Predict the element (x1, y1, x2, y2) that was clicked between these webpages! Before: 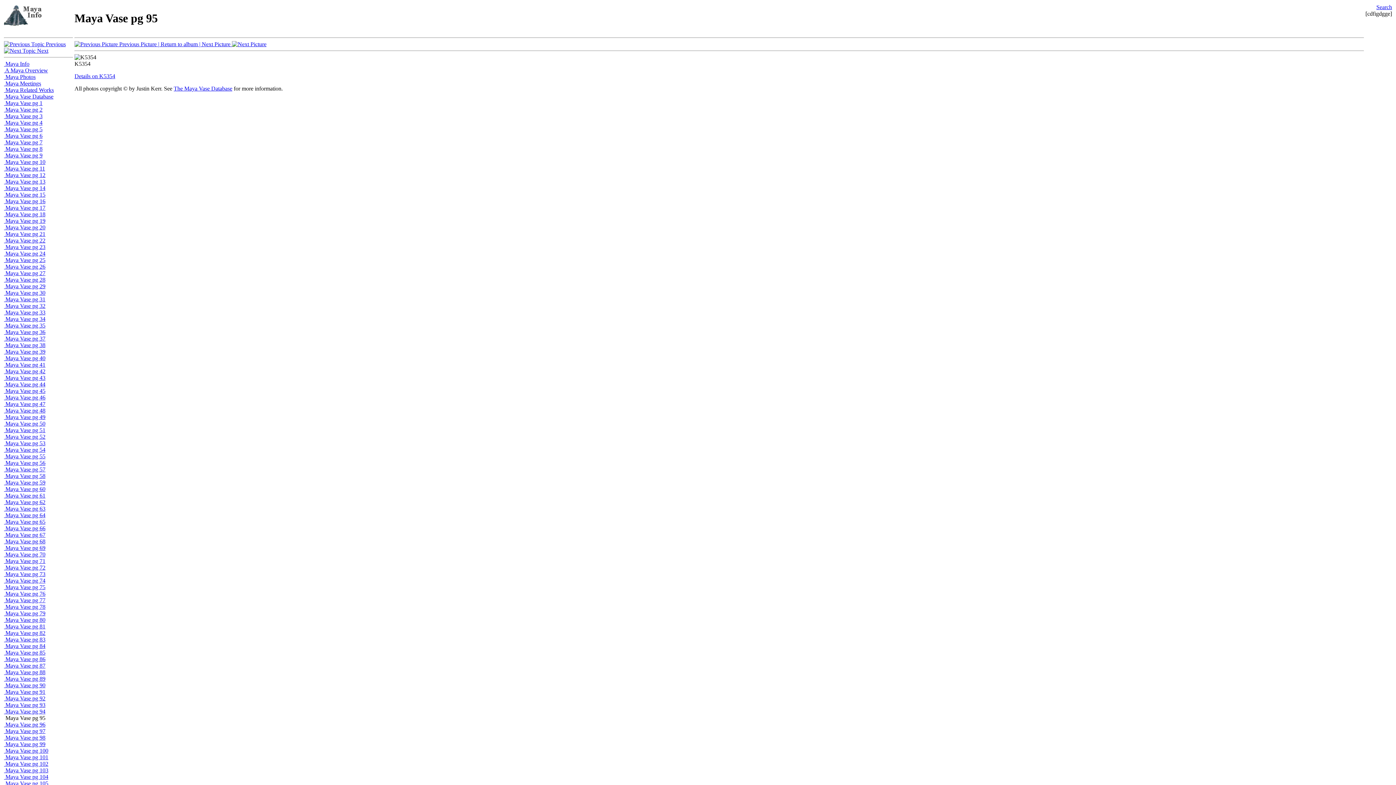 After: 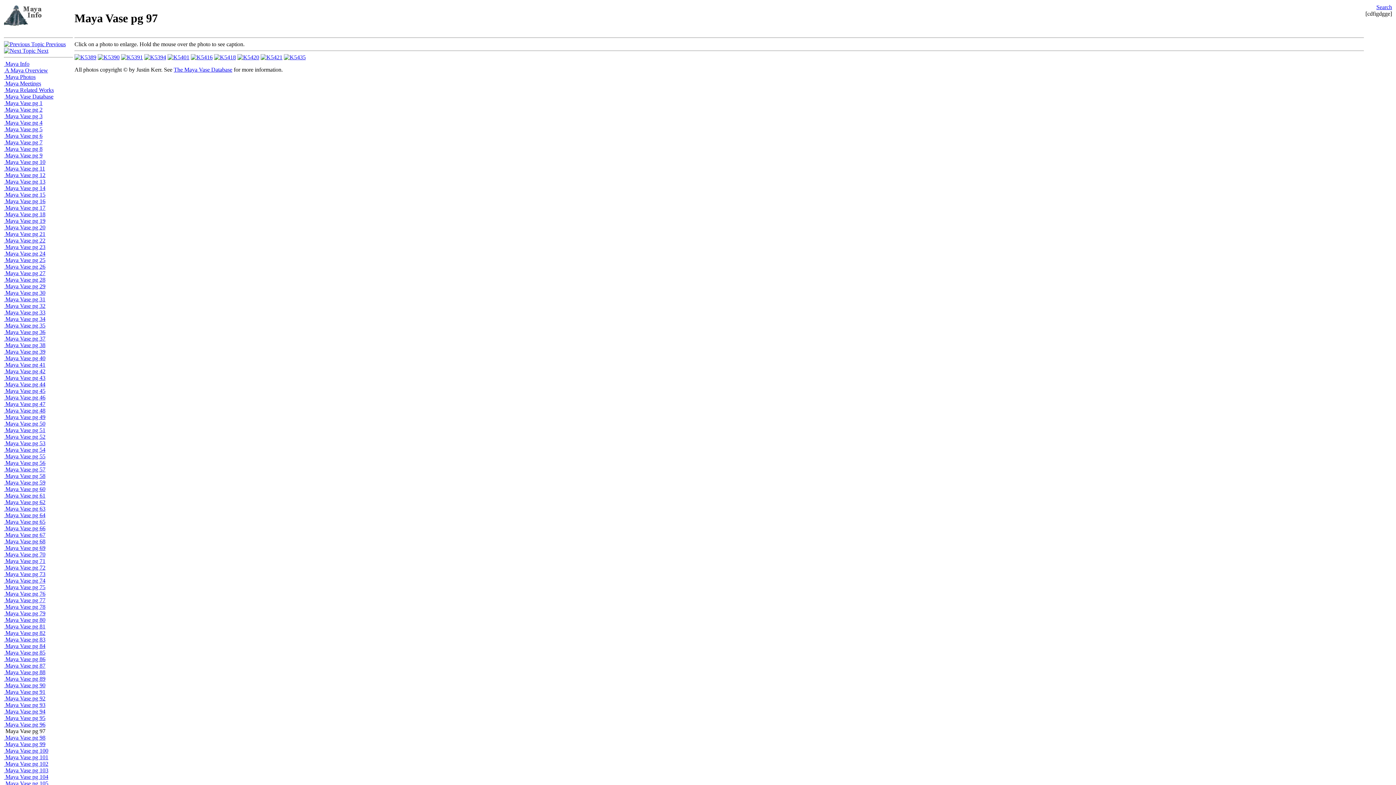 Action: bbox: (4, 728, 45, 734) label:  Maya Vase pg 97